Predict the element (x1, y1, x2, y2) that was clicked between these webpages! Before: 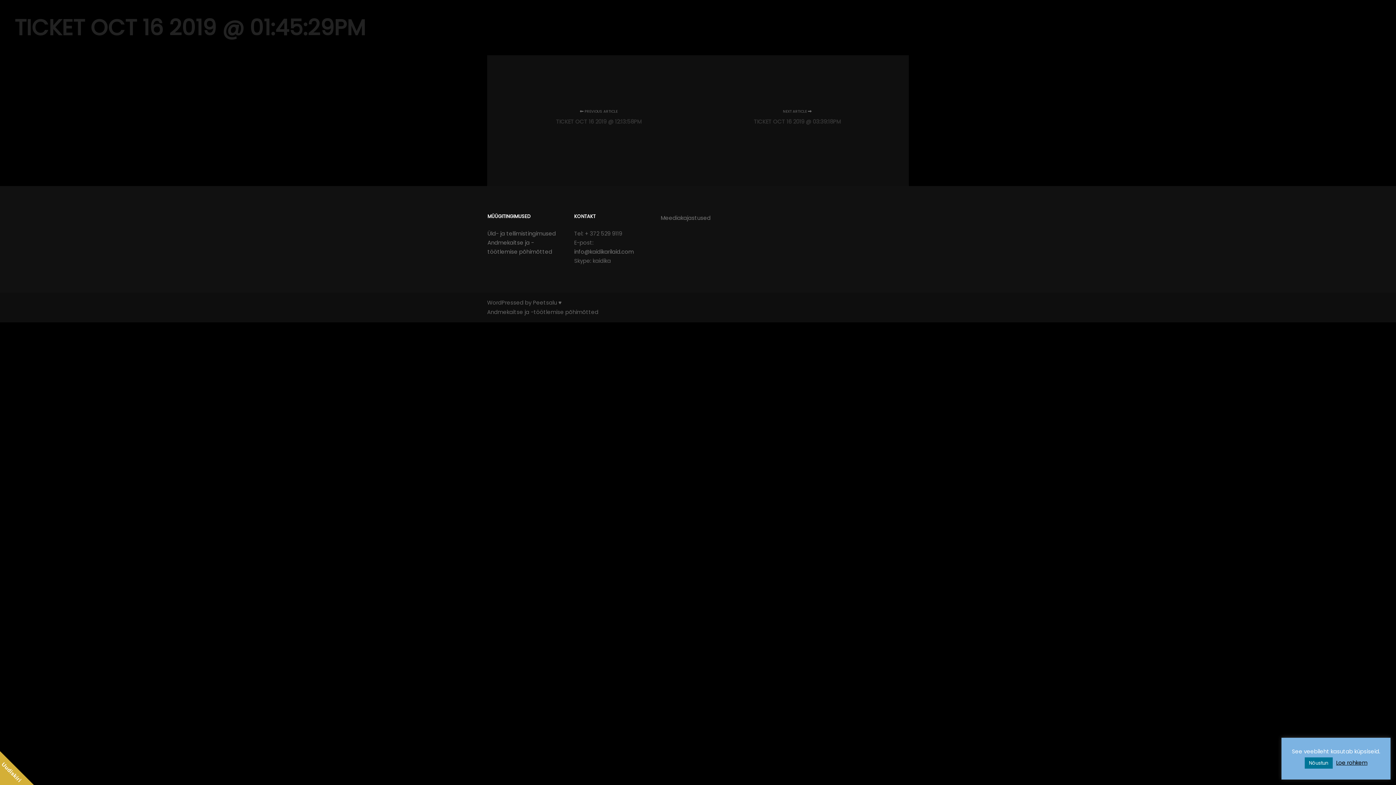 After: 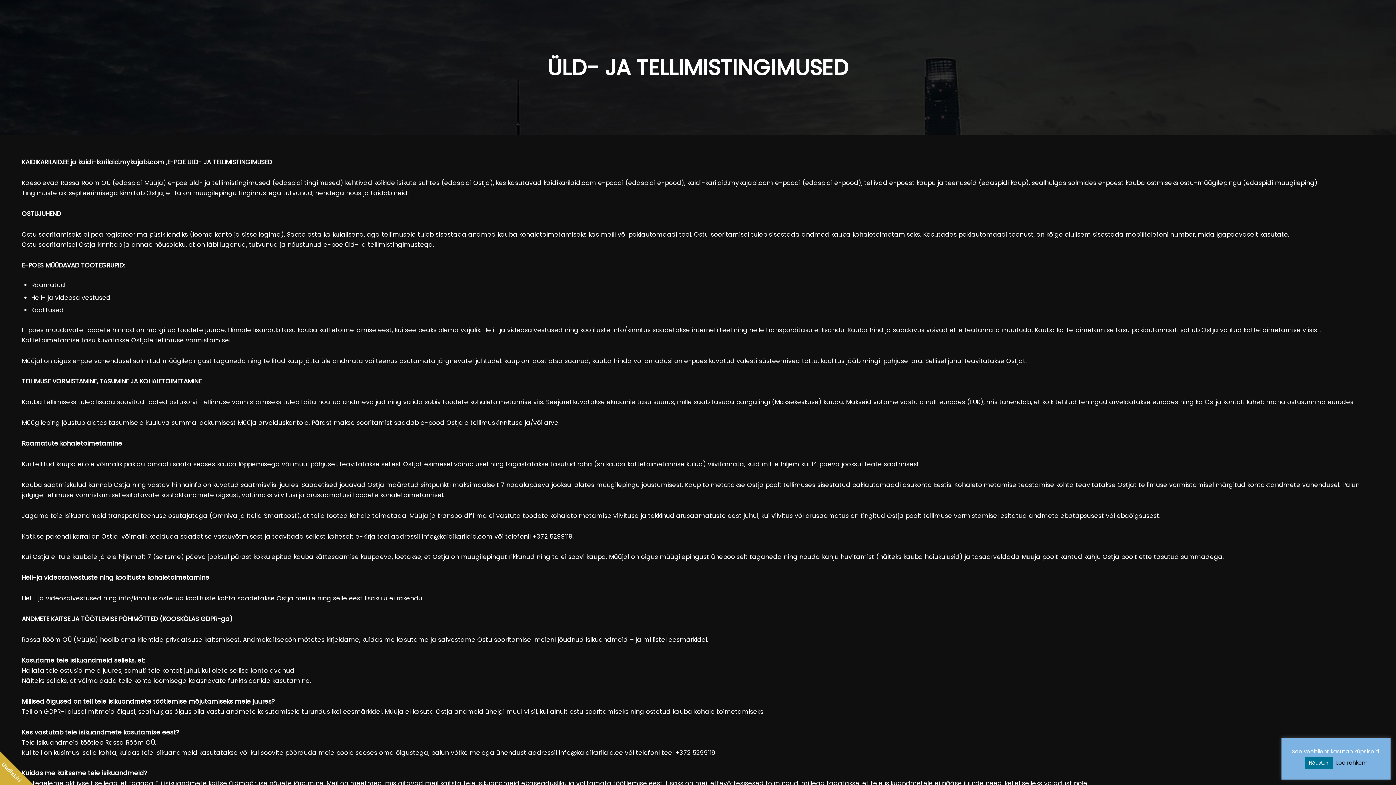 Action: label: Üld- ja tellimistingimused bbox: (487, 229, 556, 237)